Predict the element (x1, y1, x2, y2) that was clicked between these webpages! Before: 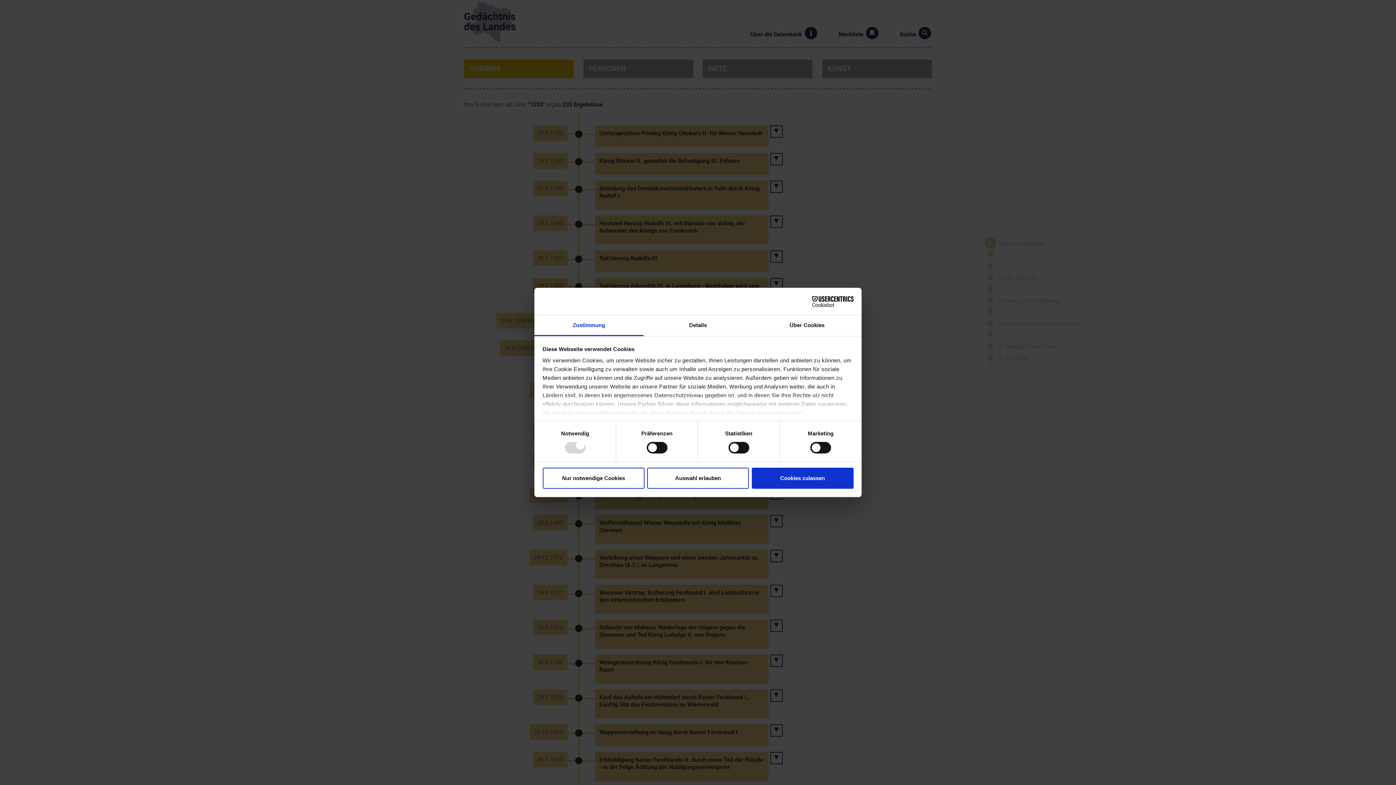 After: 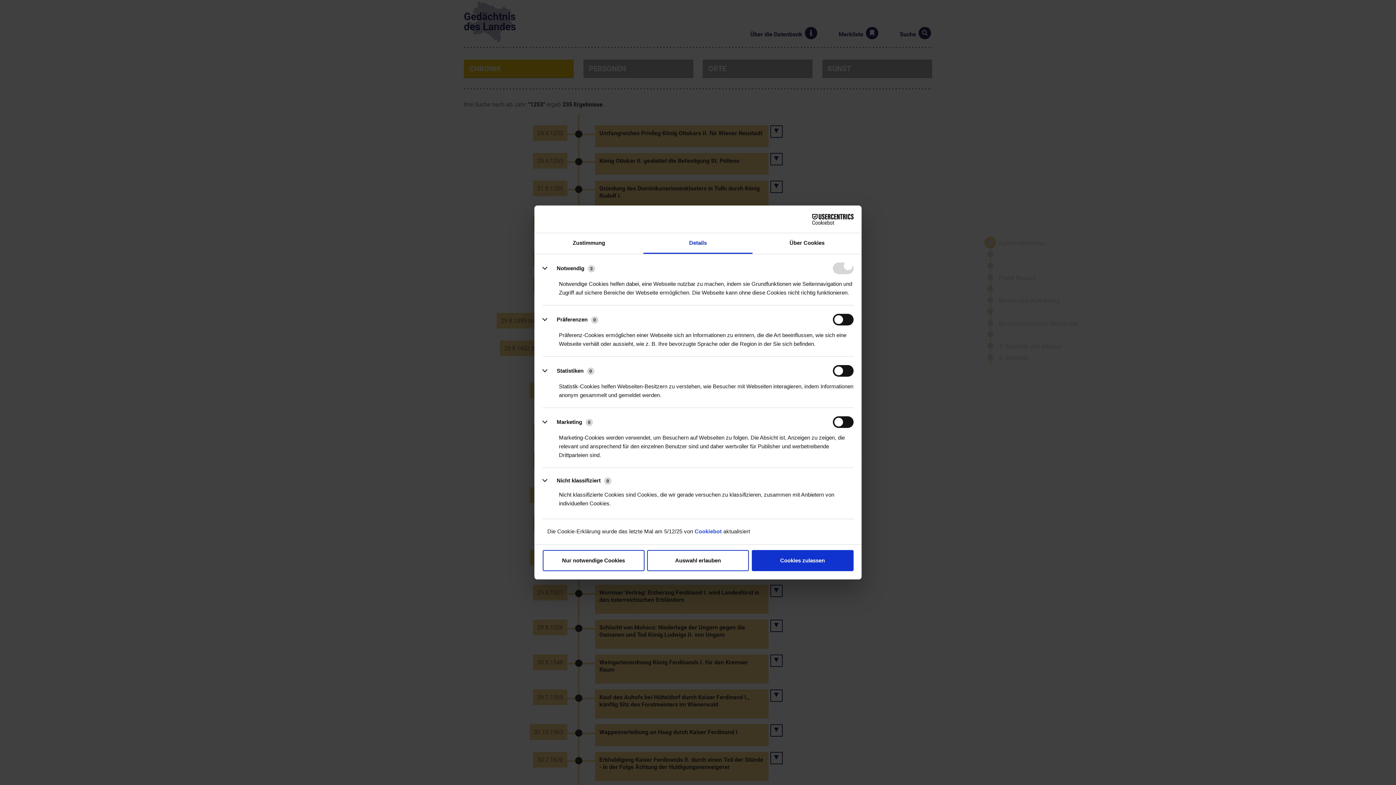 Action: bbox: (643, 315, 752, 336) label: Details